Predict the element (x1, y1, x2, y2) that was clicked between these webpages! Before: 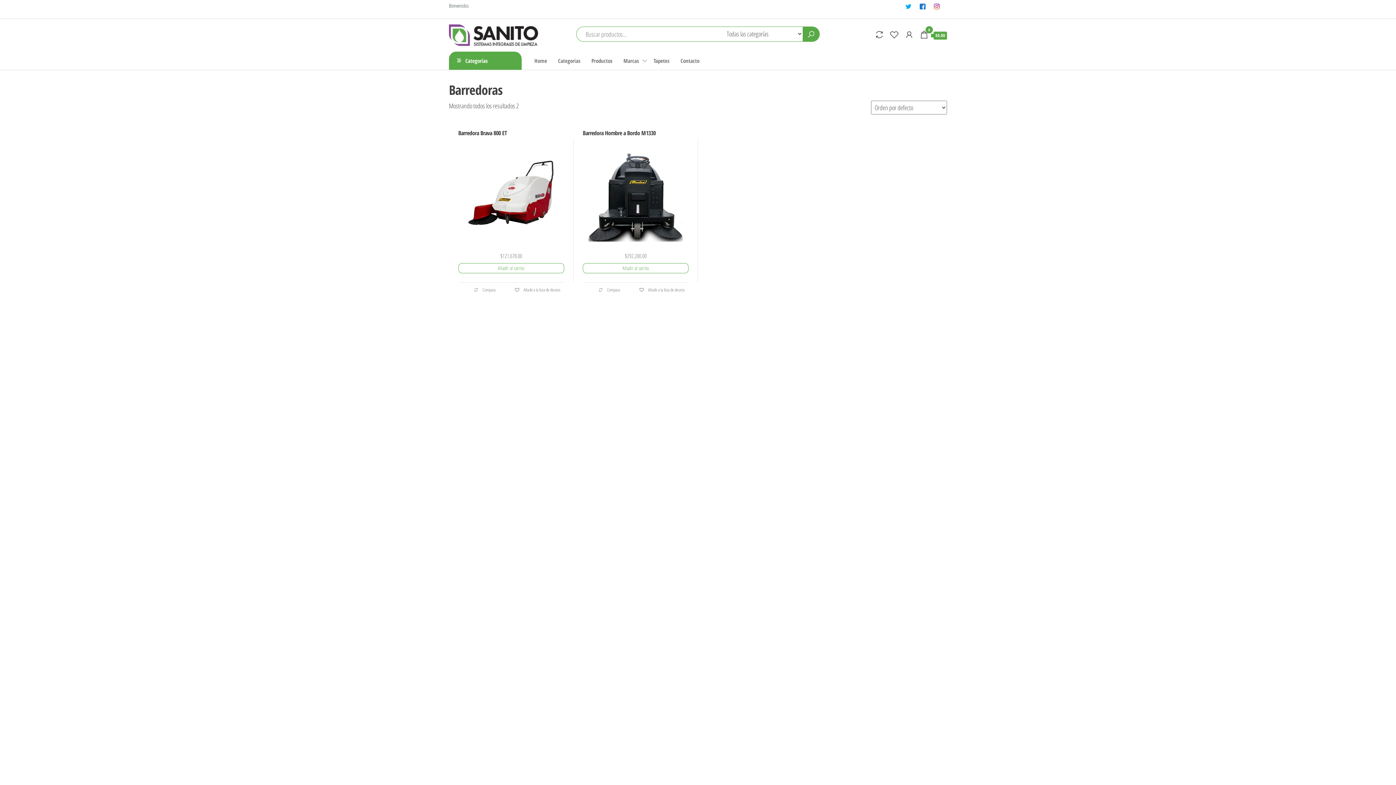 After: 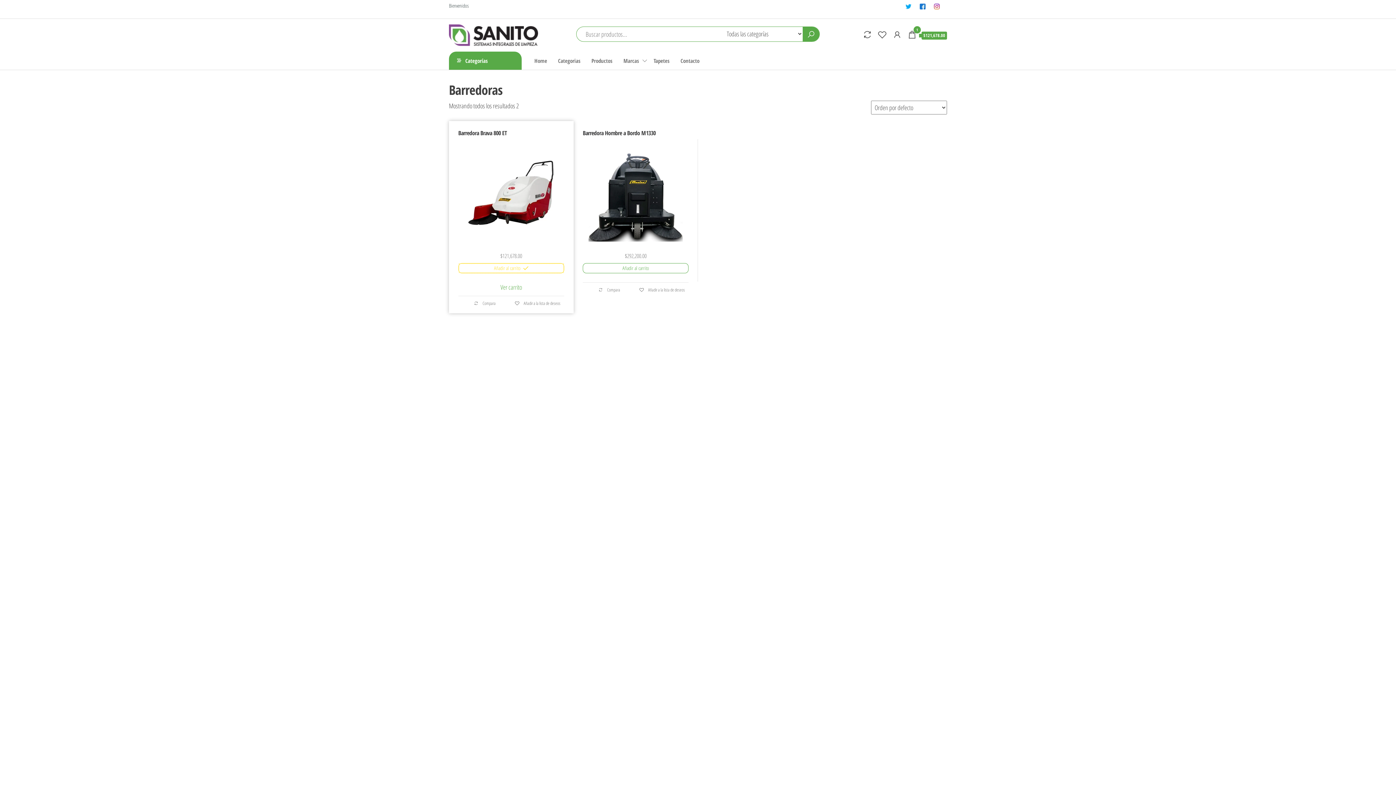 Action: label: Añade “Barredora Brava 800 ET” a tu carrito bbox: (458, 263, 564, 273)